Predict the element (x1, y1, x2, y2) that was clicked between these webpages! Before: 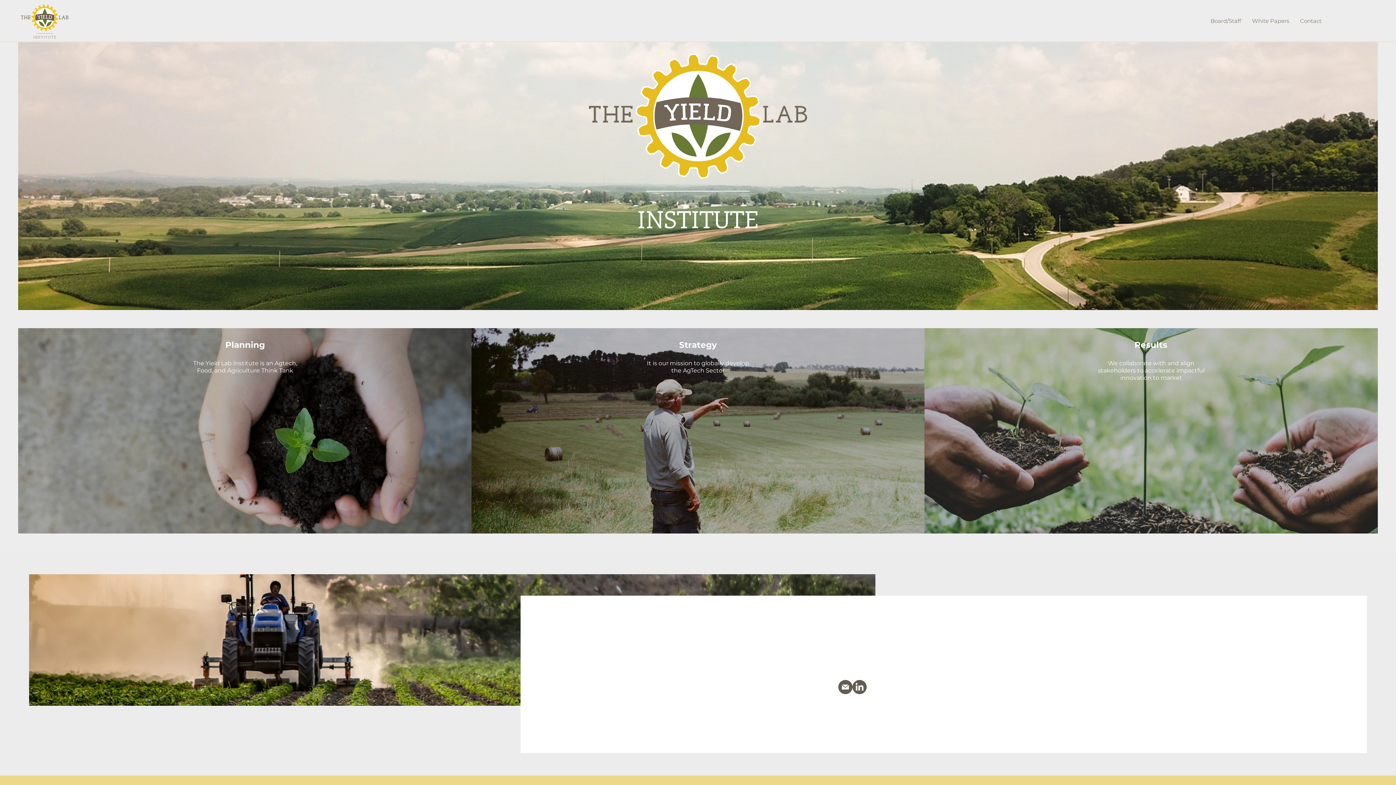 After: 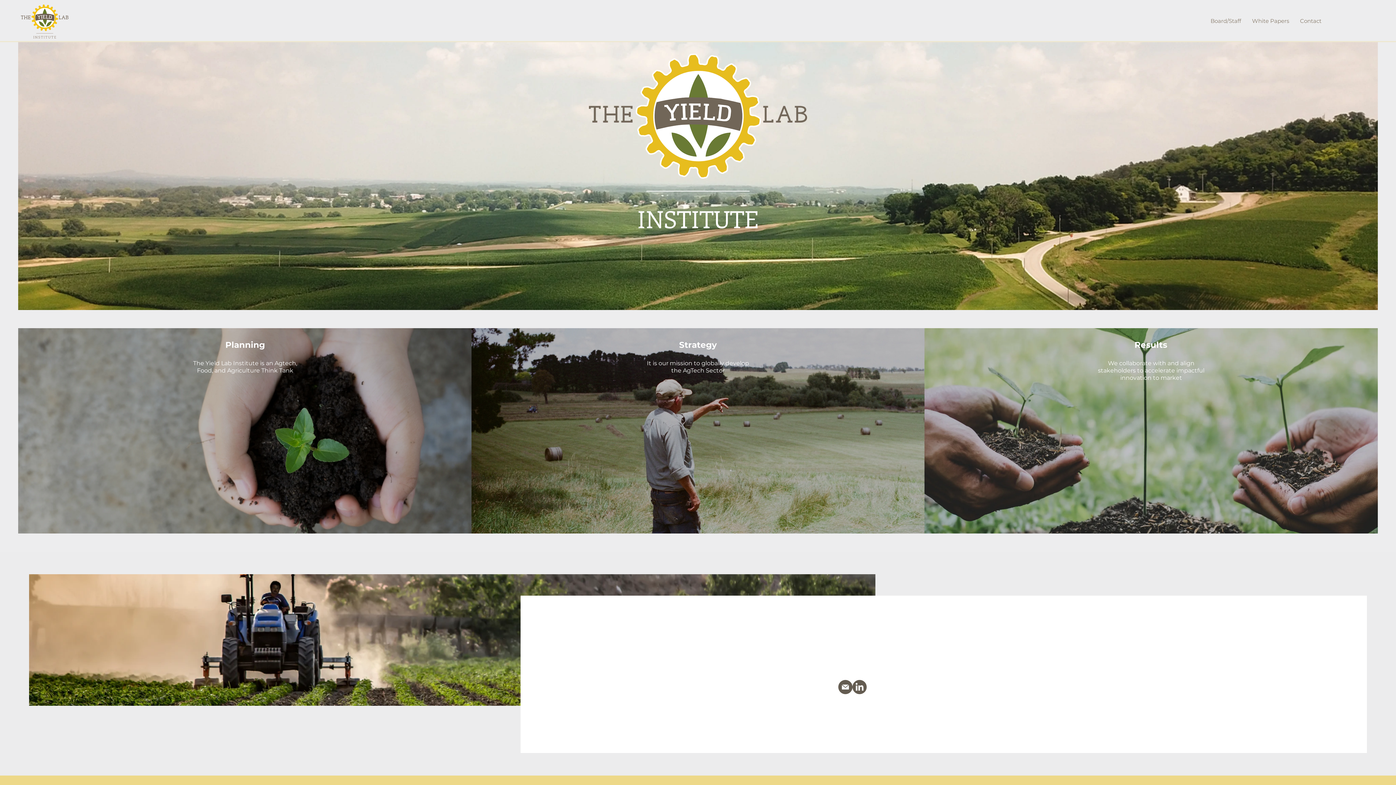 Action: label: Linkedin bbox: (852, 680, 866, 694)